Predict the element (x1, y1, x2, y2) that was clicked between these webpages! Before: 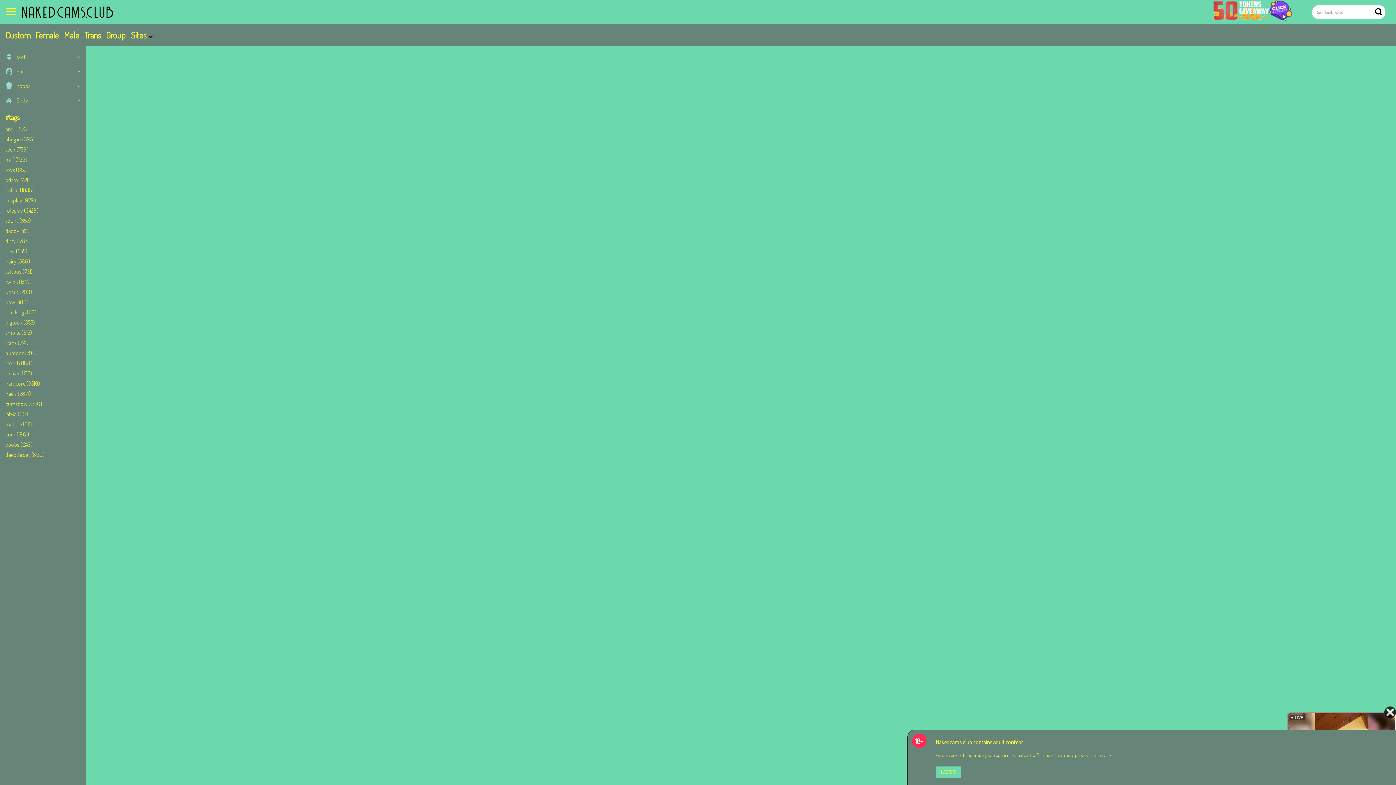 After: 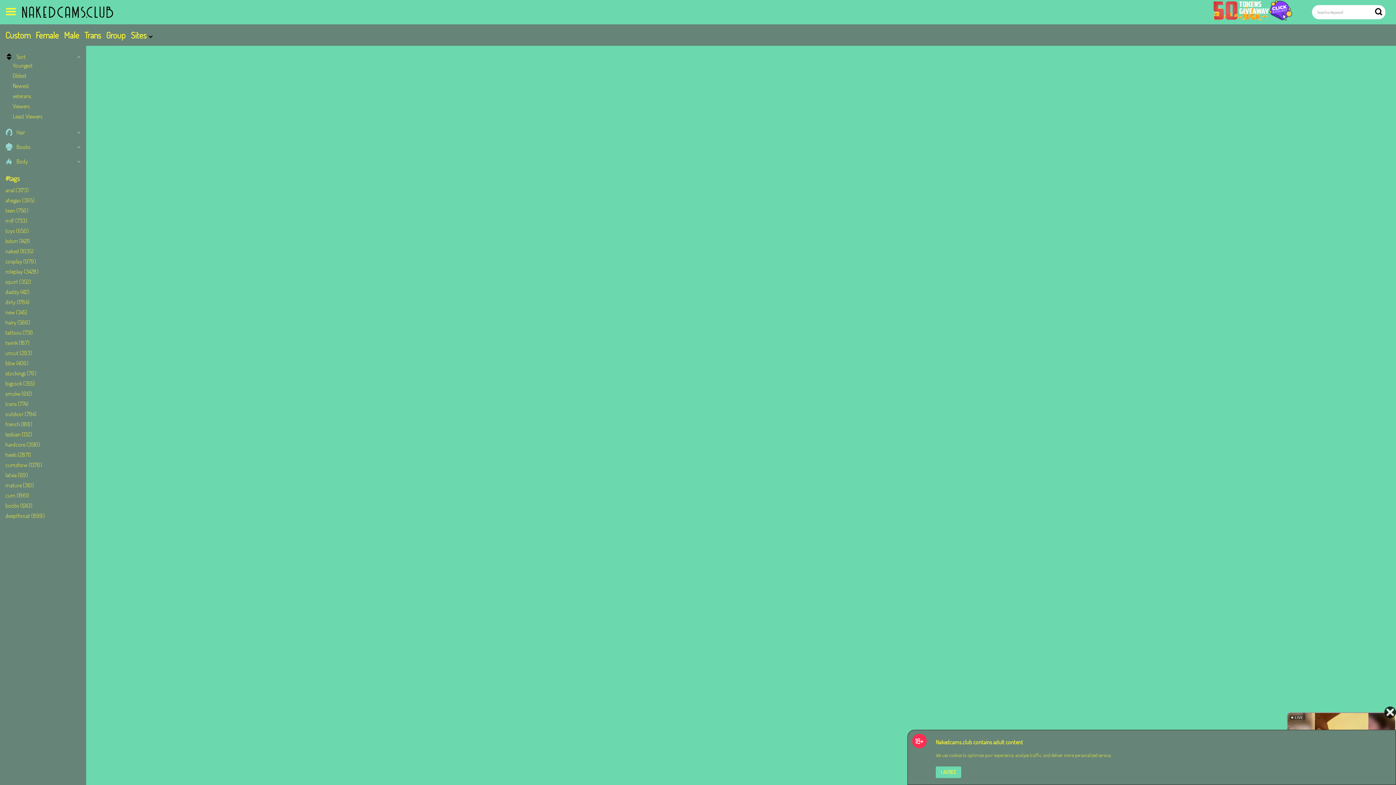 Action: bbox: (5, 53, 25, 60) label: Sort